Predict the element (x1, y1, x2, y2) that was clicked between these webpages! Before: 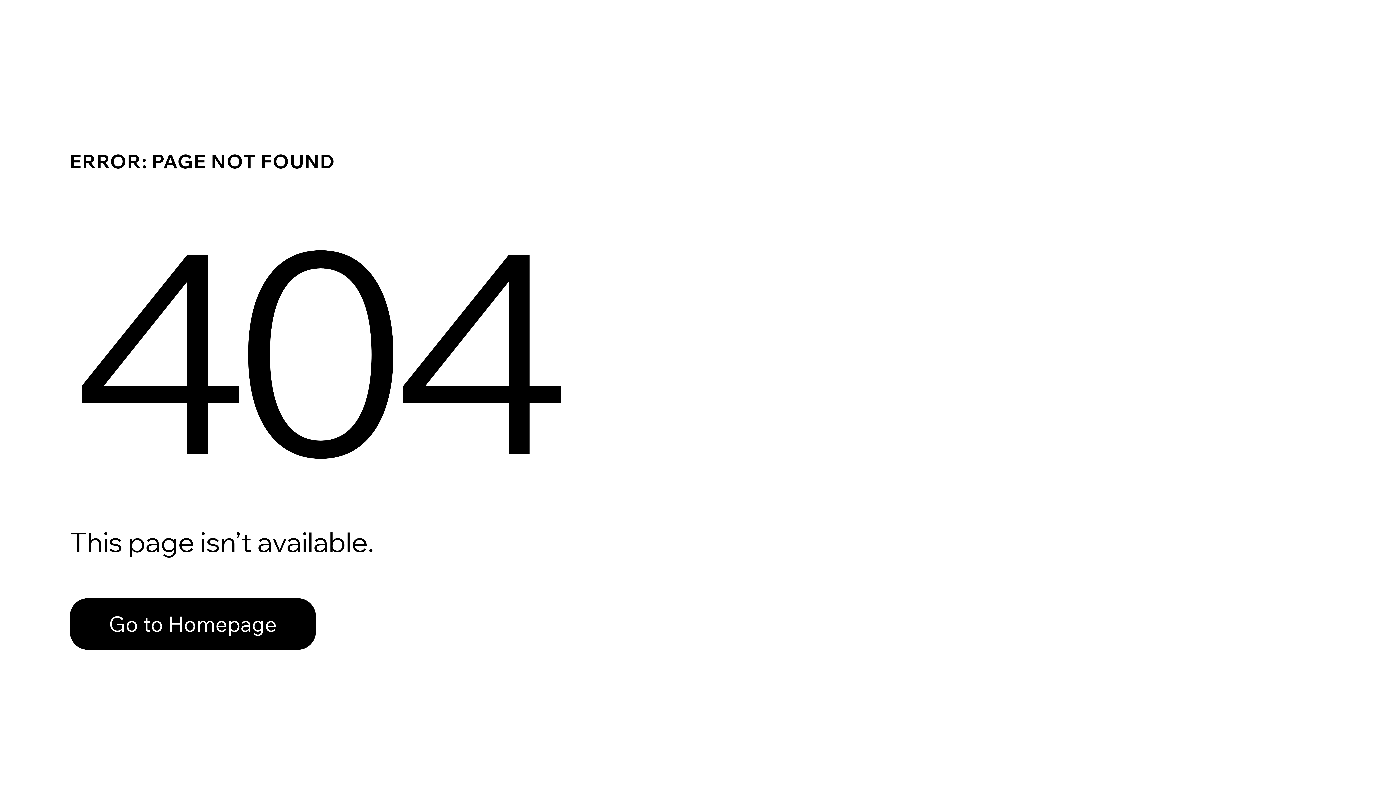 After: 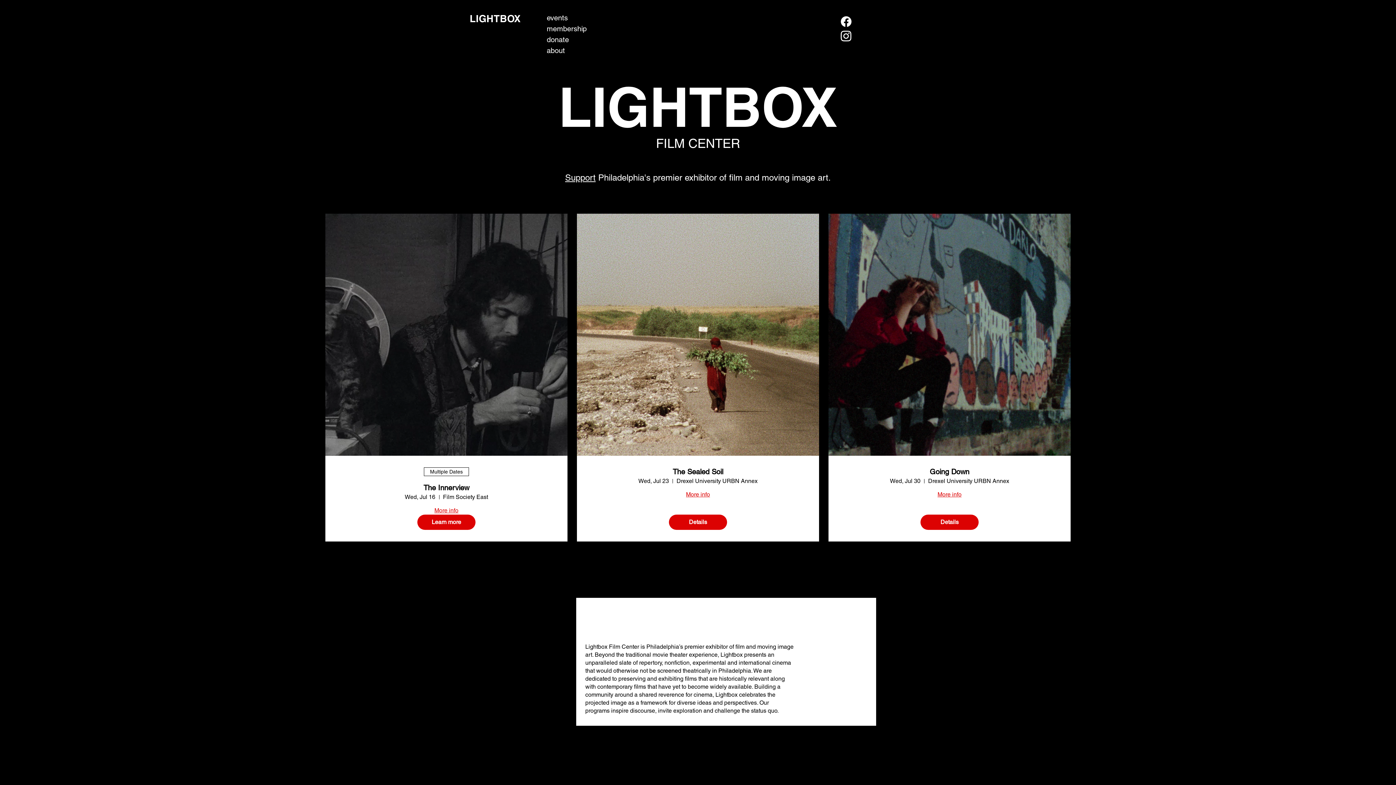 Action: bbox: (69, 598, 316, 650) label: Go to Homepage